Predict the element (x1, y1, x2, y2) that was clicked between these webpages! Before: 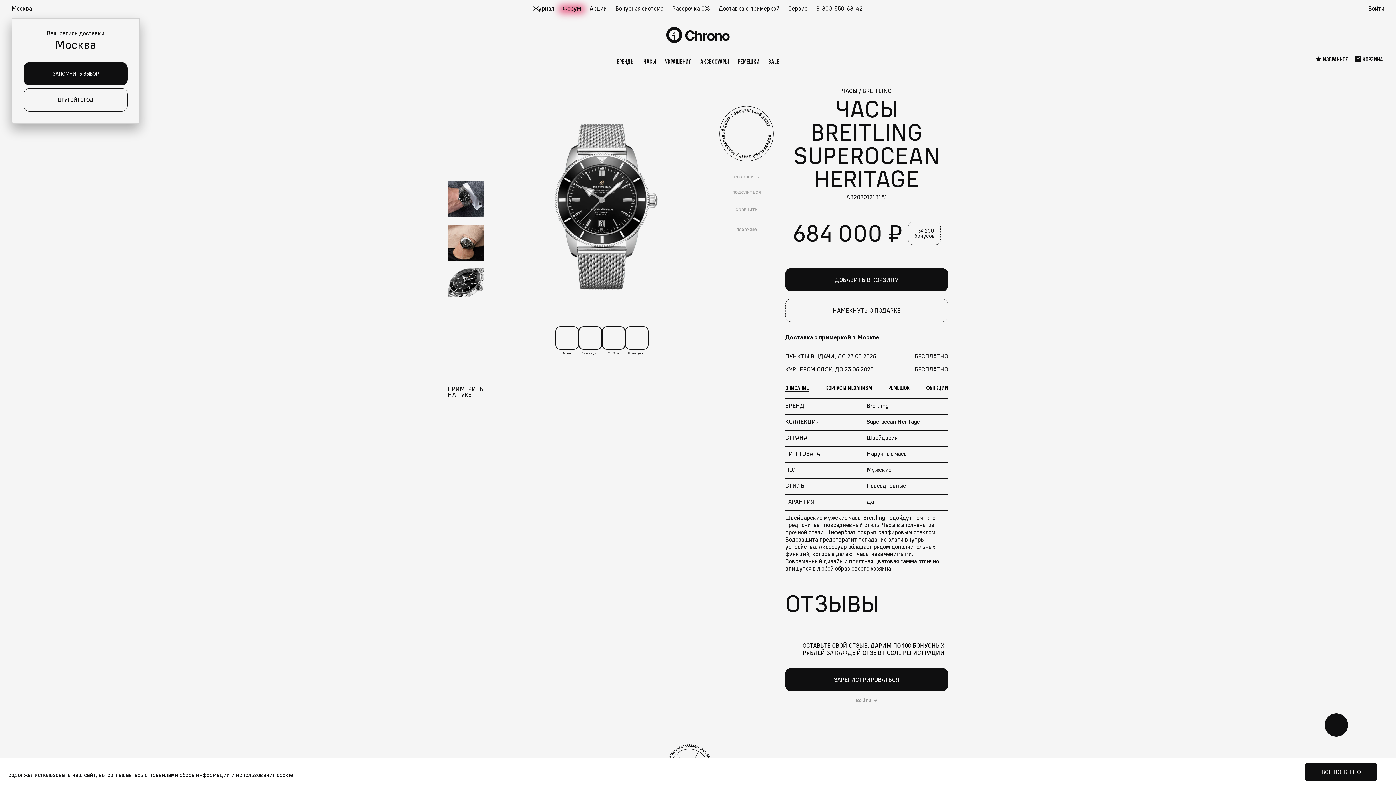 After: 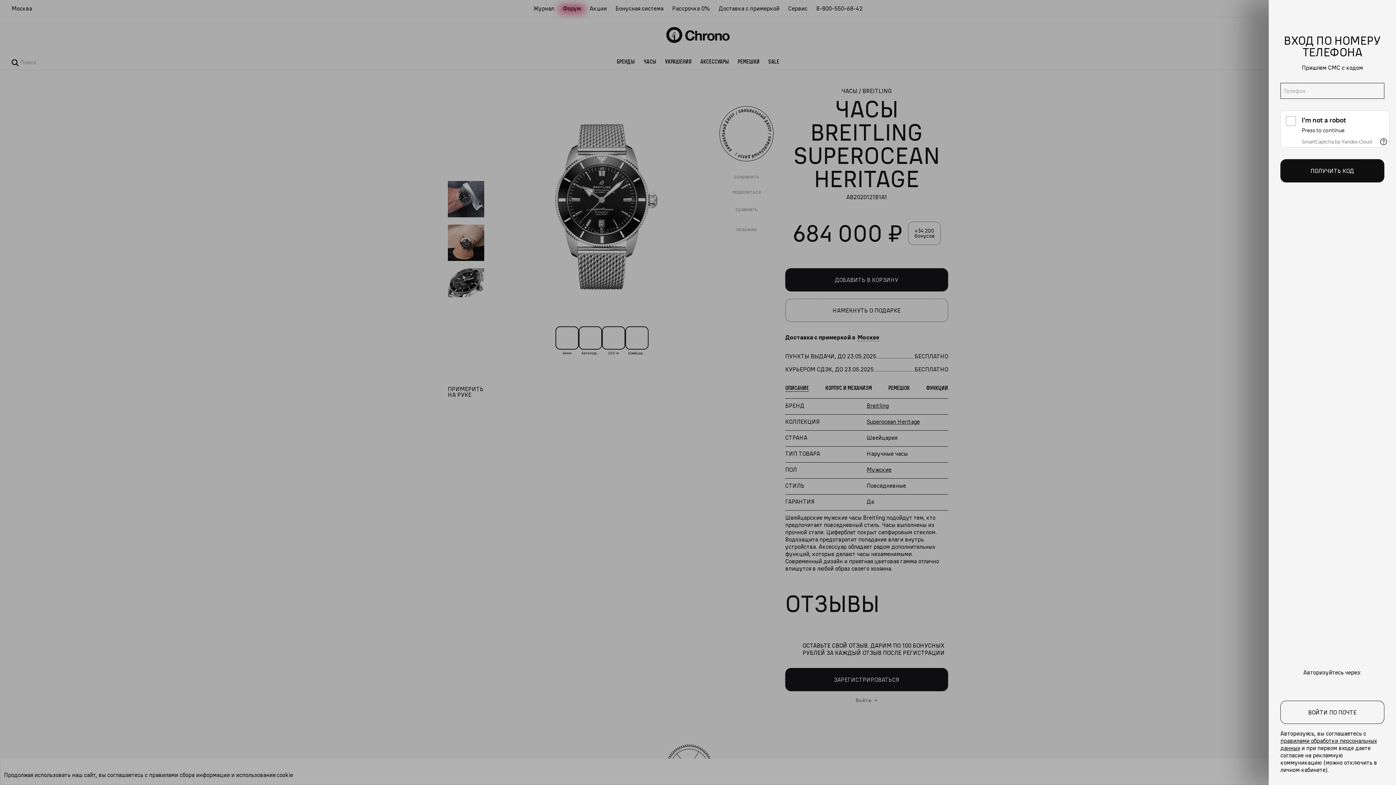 Action: bbox: (1368, 0, 1384, 16) label: Войти